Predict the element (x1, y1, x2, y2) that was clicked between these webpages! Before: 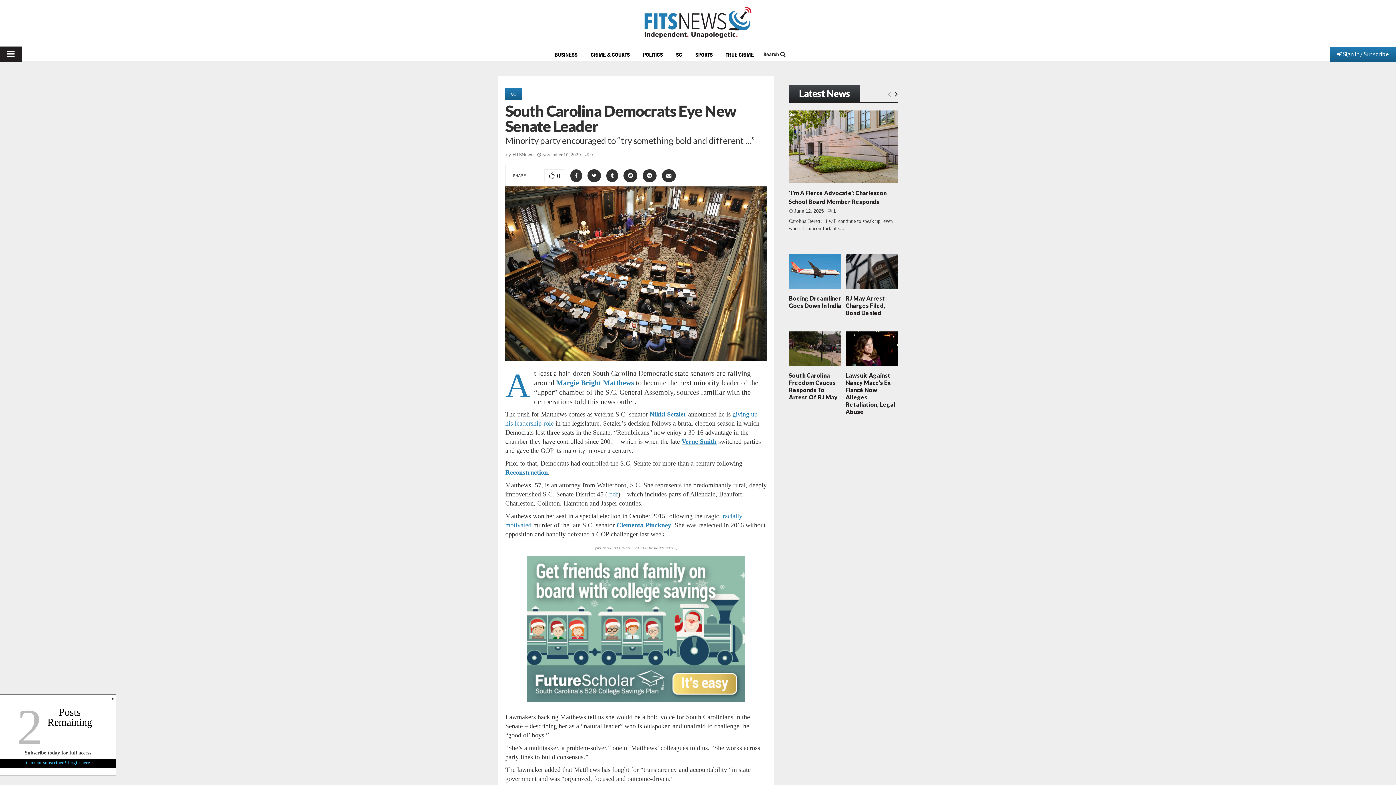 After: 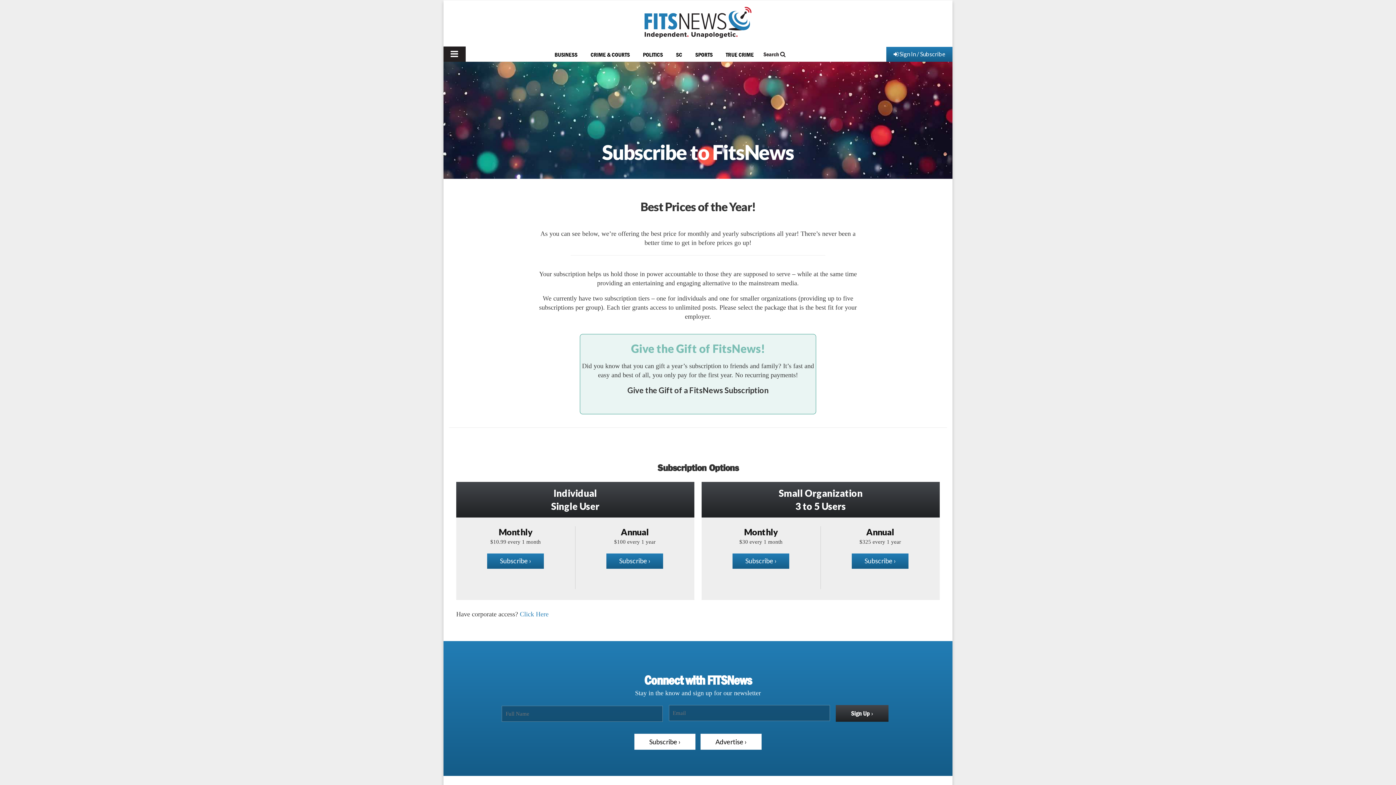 Action: bbox: (-6, 750, 59, 756) label: Subscribe today for full access